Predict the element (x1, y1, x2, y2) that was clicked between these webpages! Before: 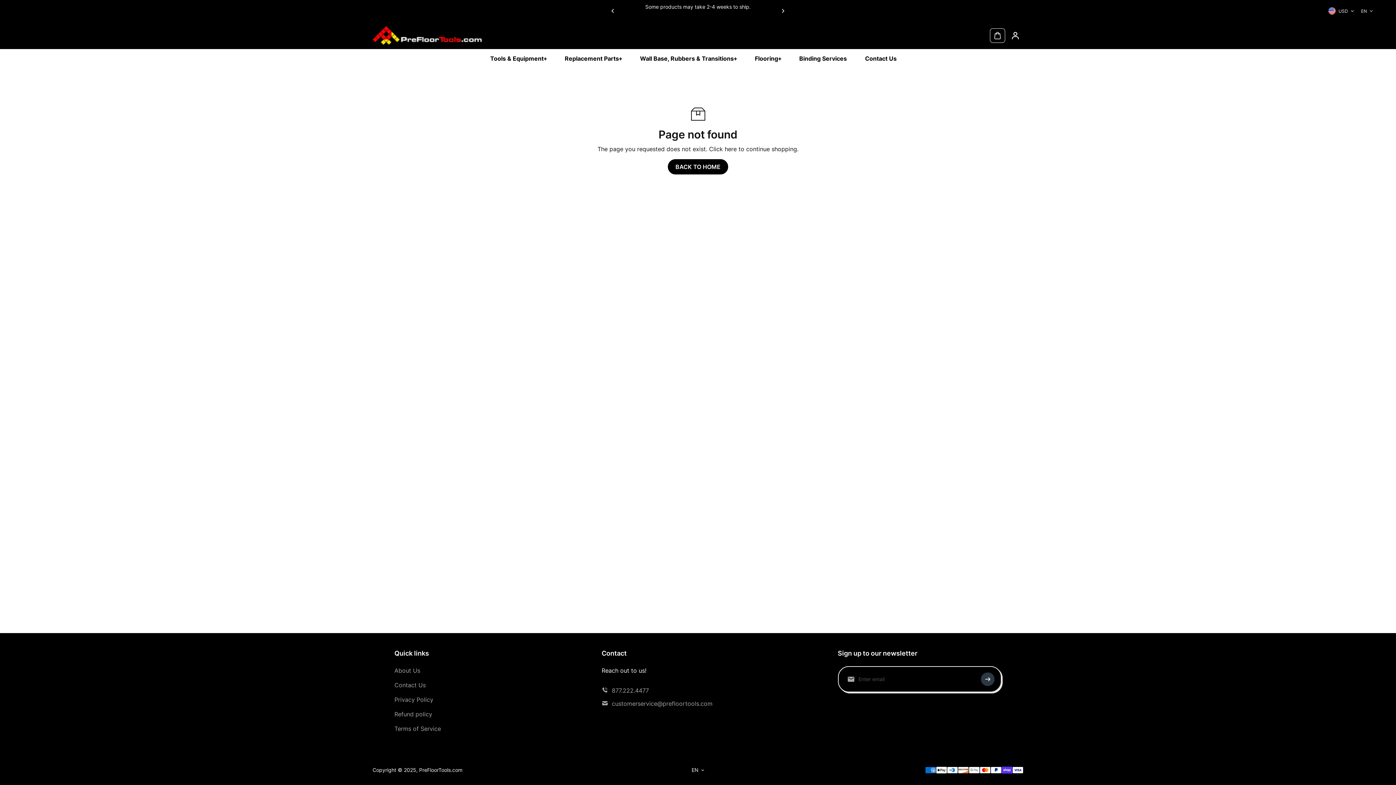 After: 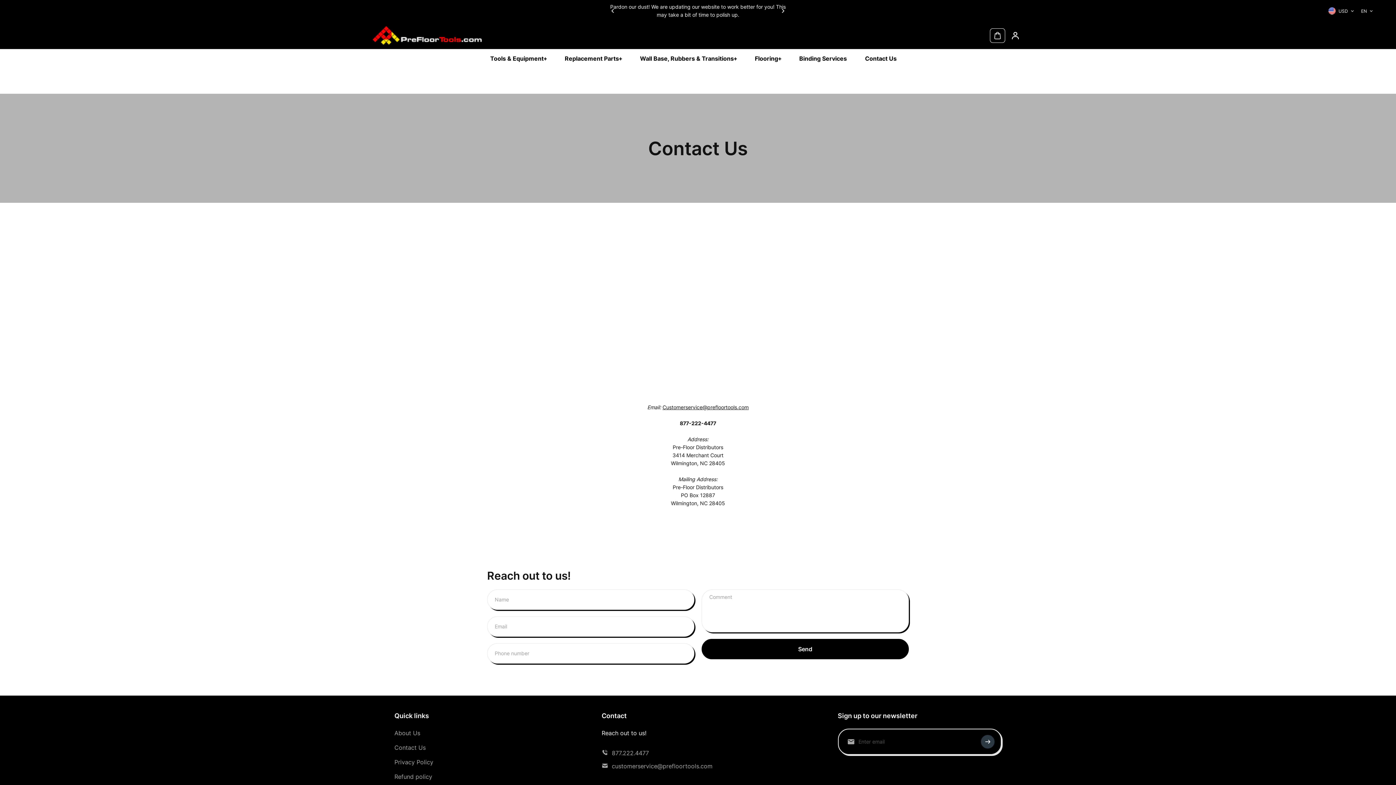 Action: label: Contact Us bbox: (859, 49, 902, 68)